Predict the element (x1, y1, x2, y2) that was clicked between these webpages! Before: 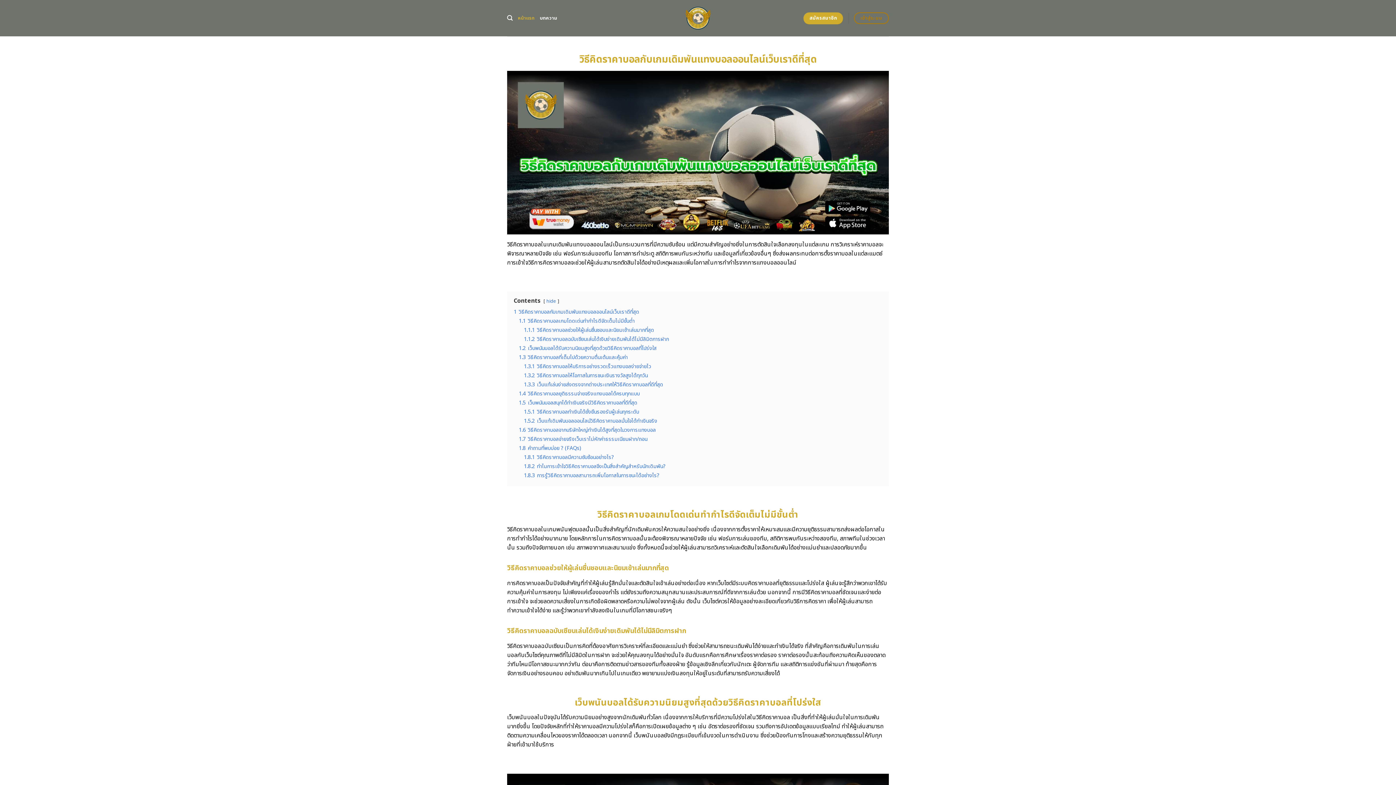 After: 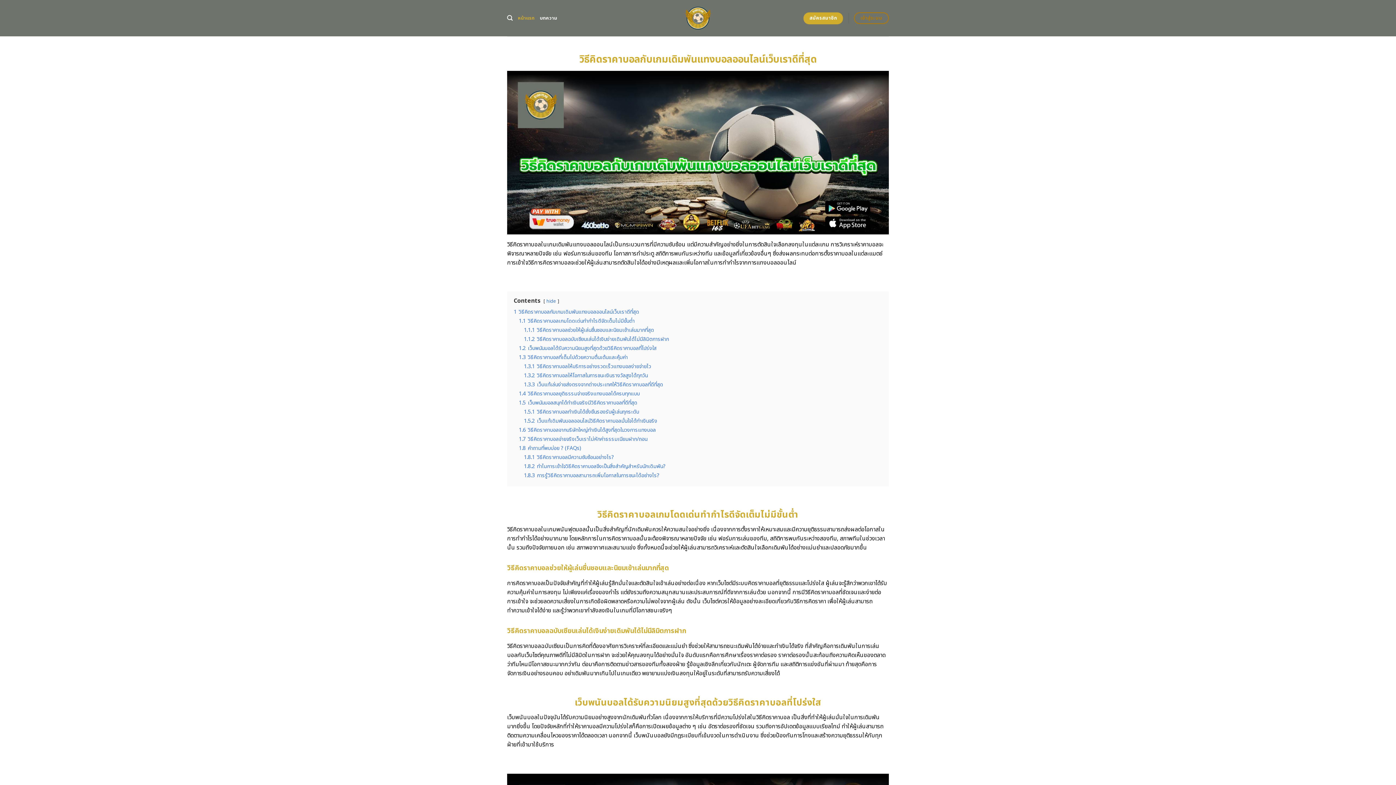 Action: bbox: (655, 0, 740, 36)